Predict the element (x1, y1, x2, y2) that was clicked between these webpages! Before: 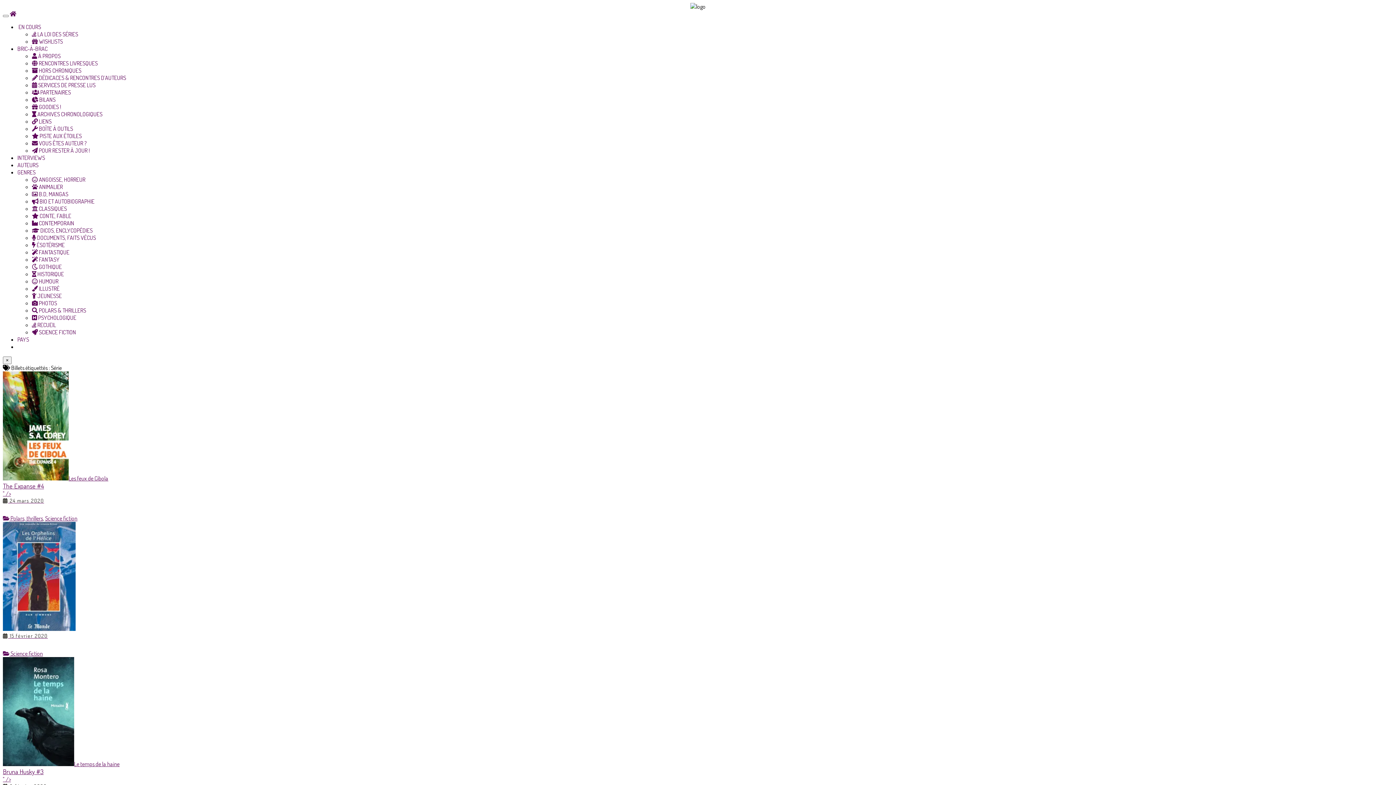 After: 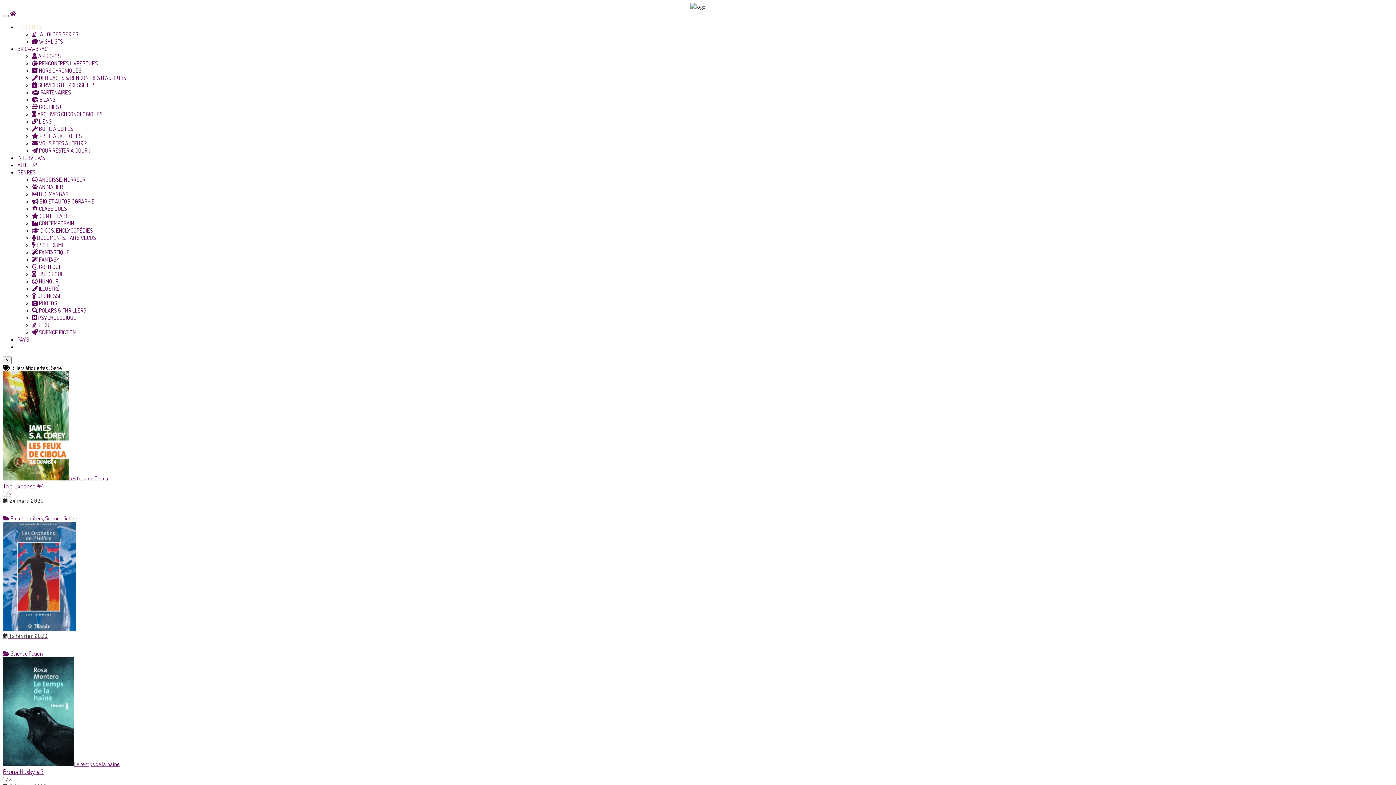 Action: label:  EN COURS bbox: (17, 23, 41, 30)